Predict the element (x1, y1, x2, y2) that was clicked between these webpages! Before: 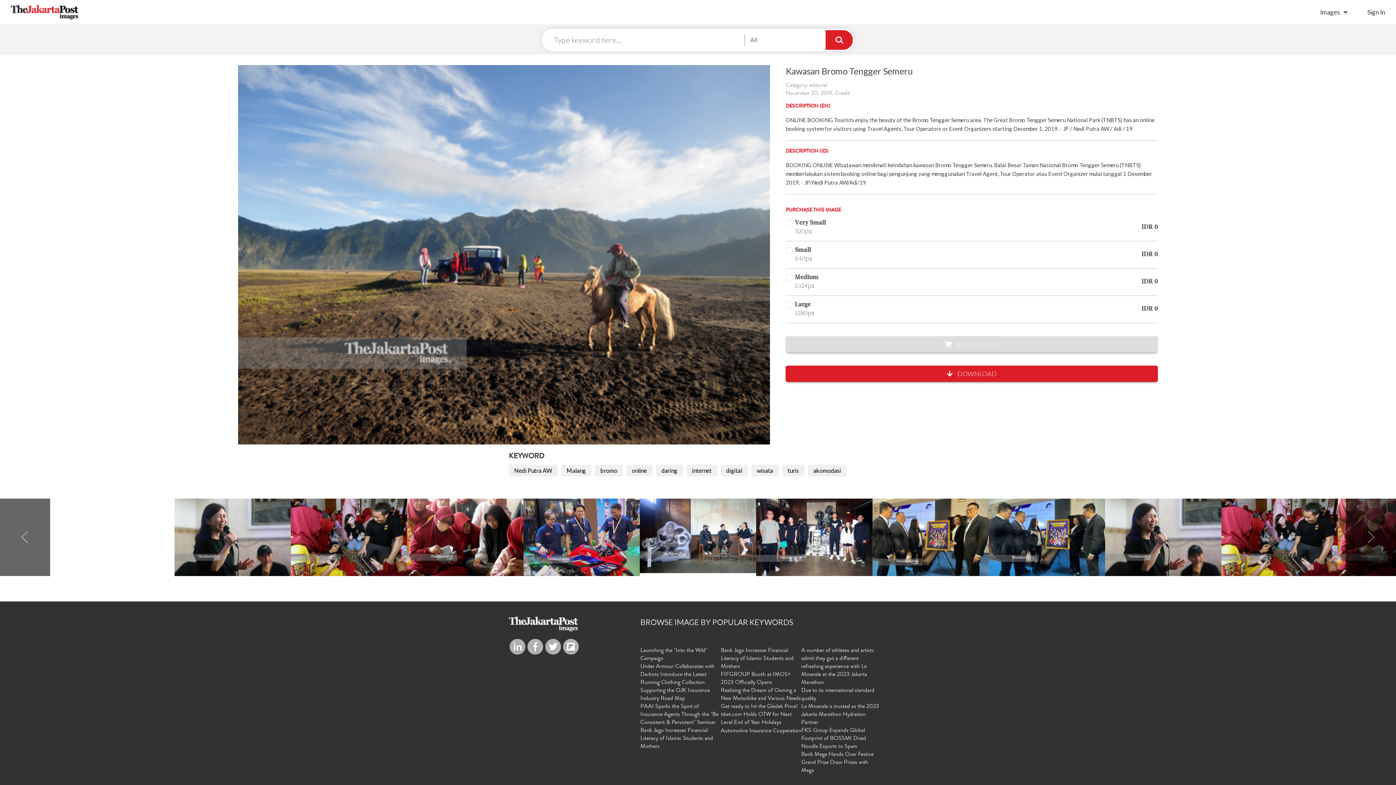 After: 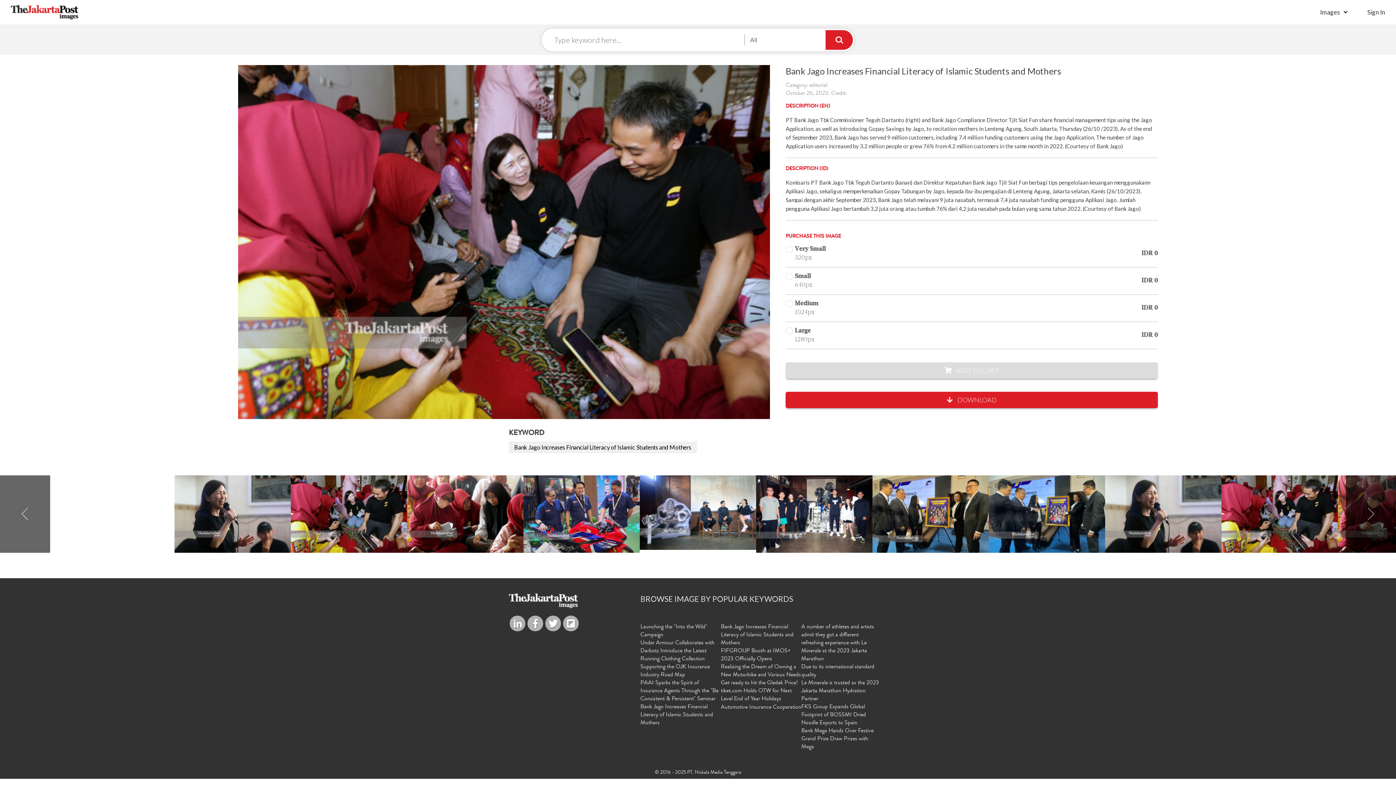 Action: bbox: (290, 499, 407, 576)